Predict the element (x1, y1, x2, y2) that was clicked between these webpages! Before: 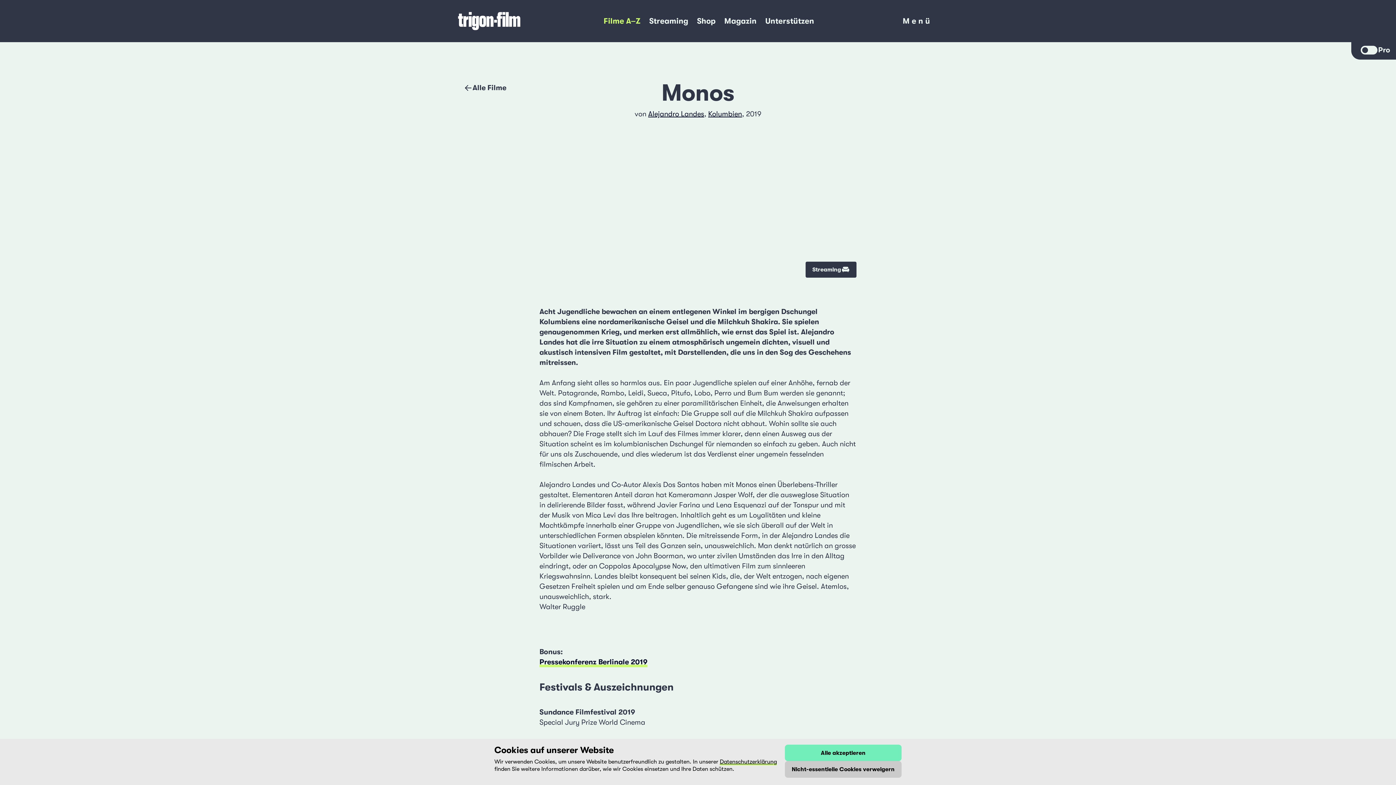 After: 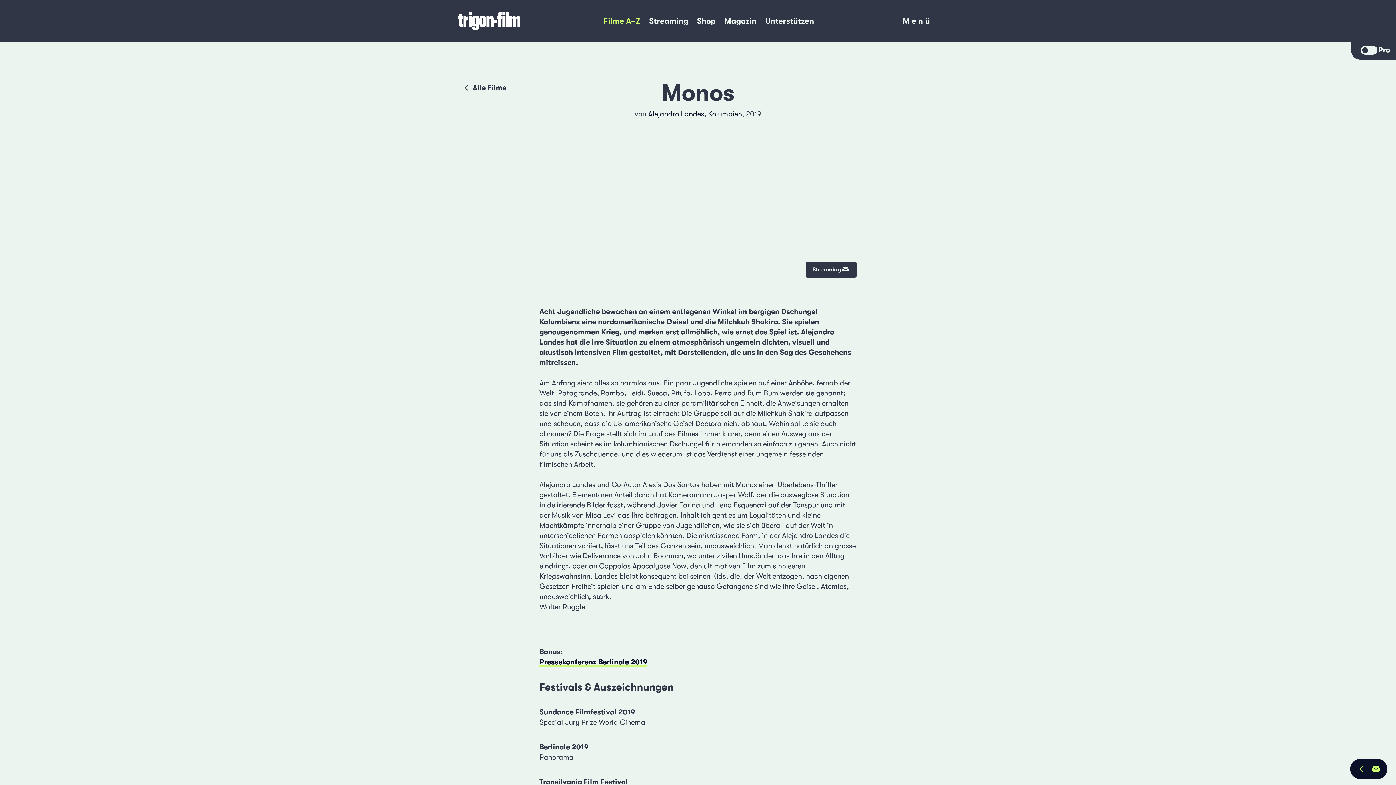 Action: bbox: (784, 745, 901, 761) label: Alle akzeptieren